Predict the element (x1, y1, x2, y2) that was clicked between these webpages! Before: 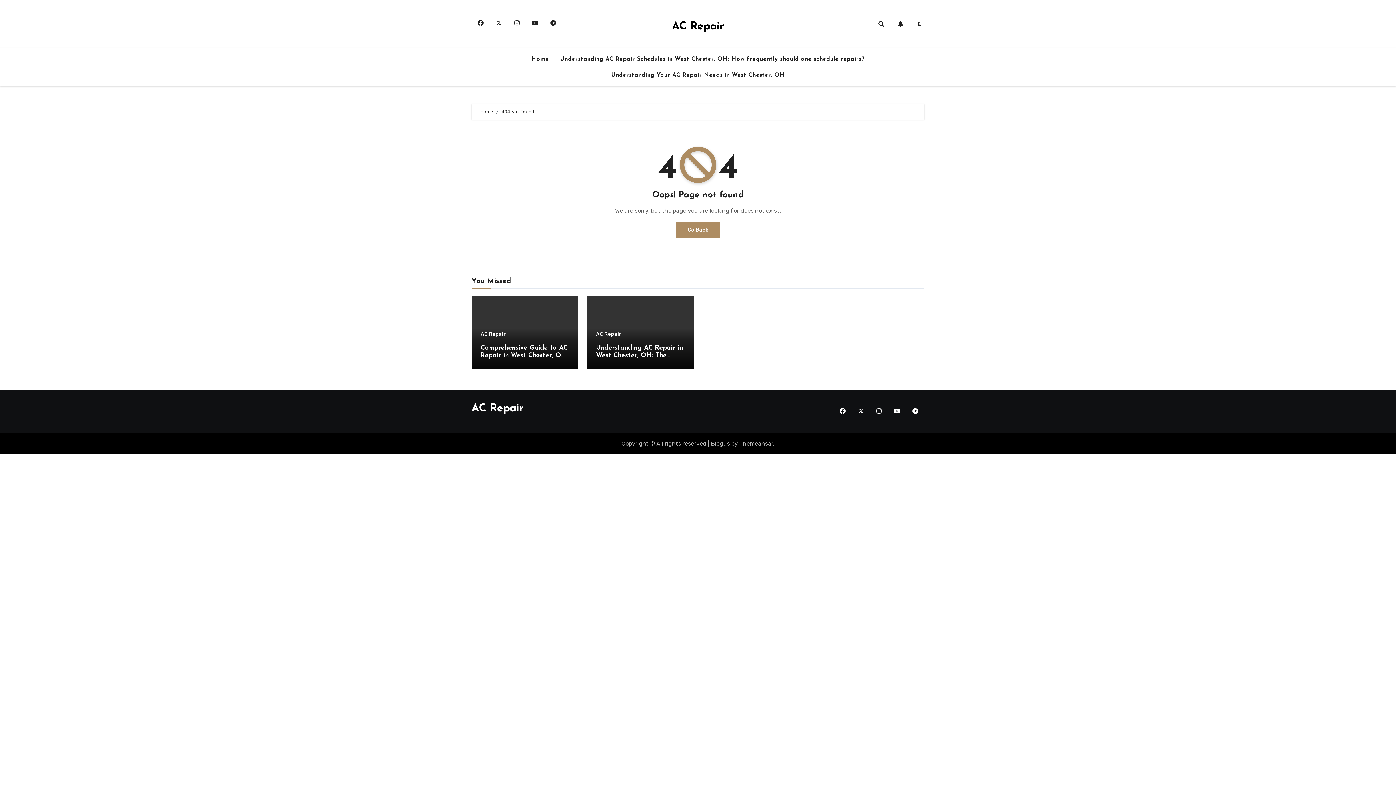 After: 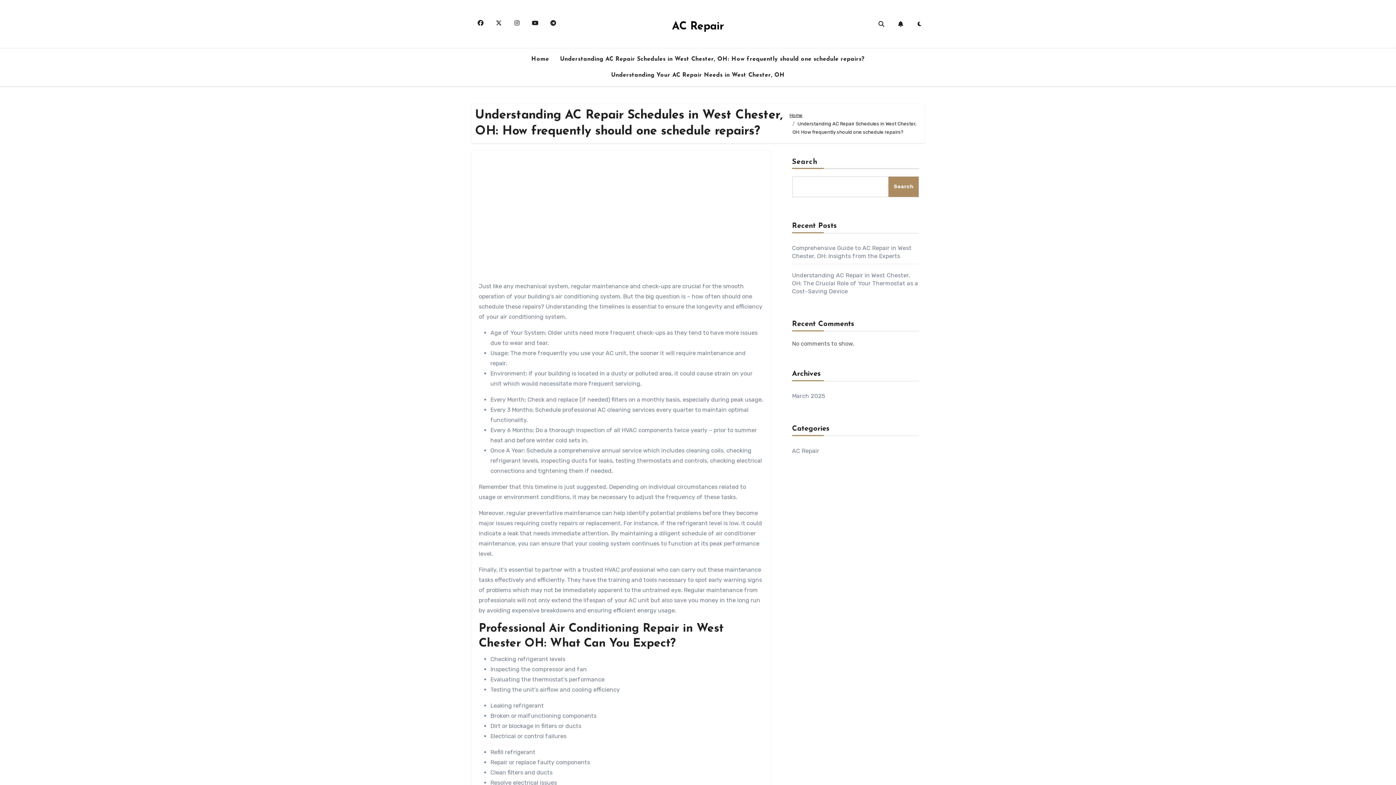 Action: bbox: (554, 51, 870, 67) label: Understanding AC Repair Schedules in West Chester, OH: How frequently should one schedule repairs?